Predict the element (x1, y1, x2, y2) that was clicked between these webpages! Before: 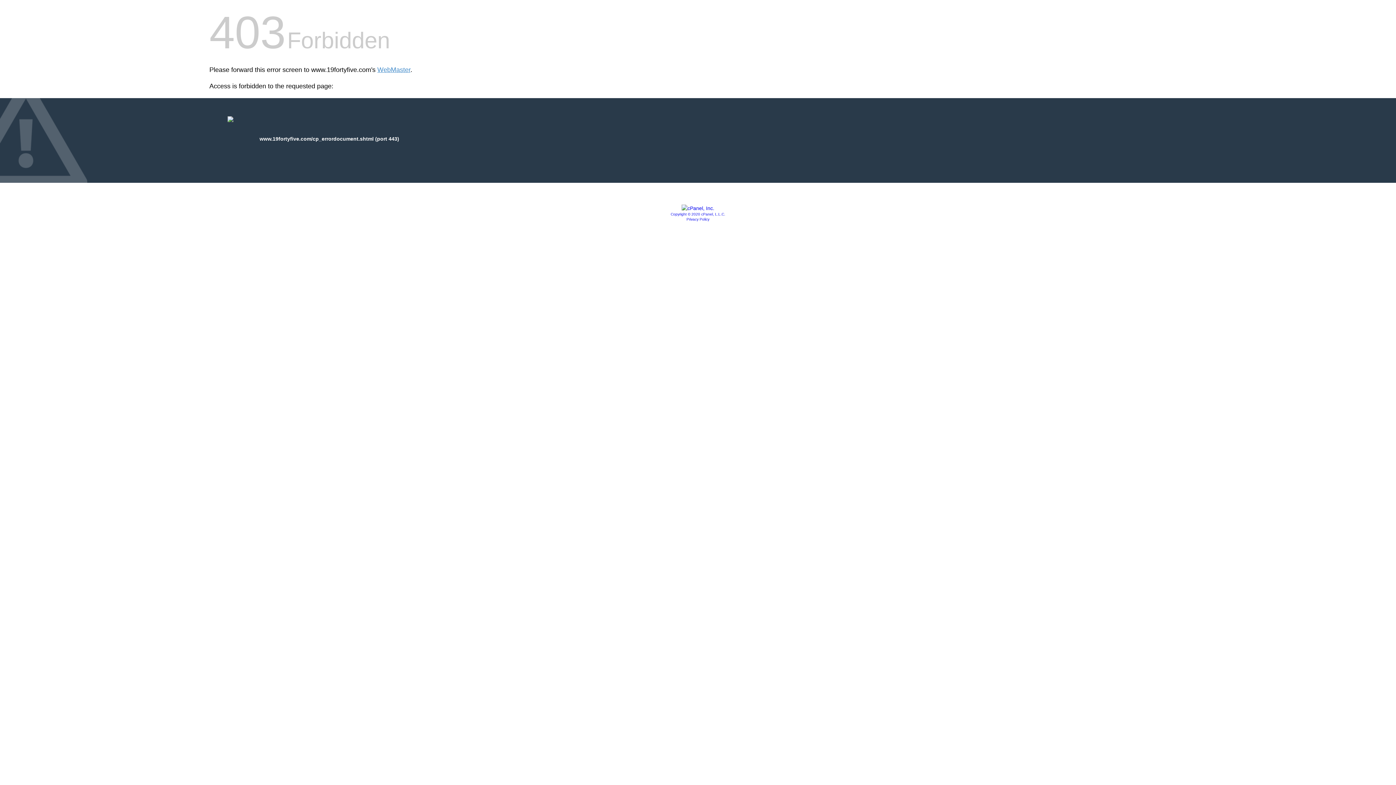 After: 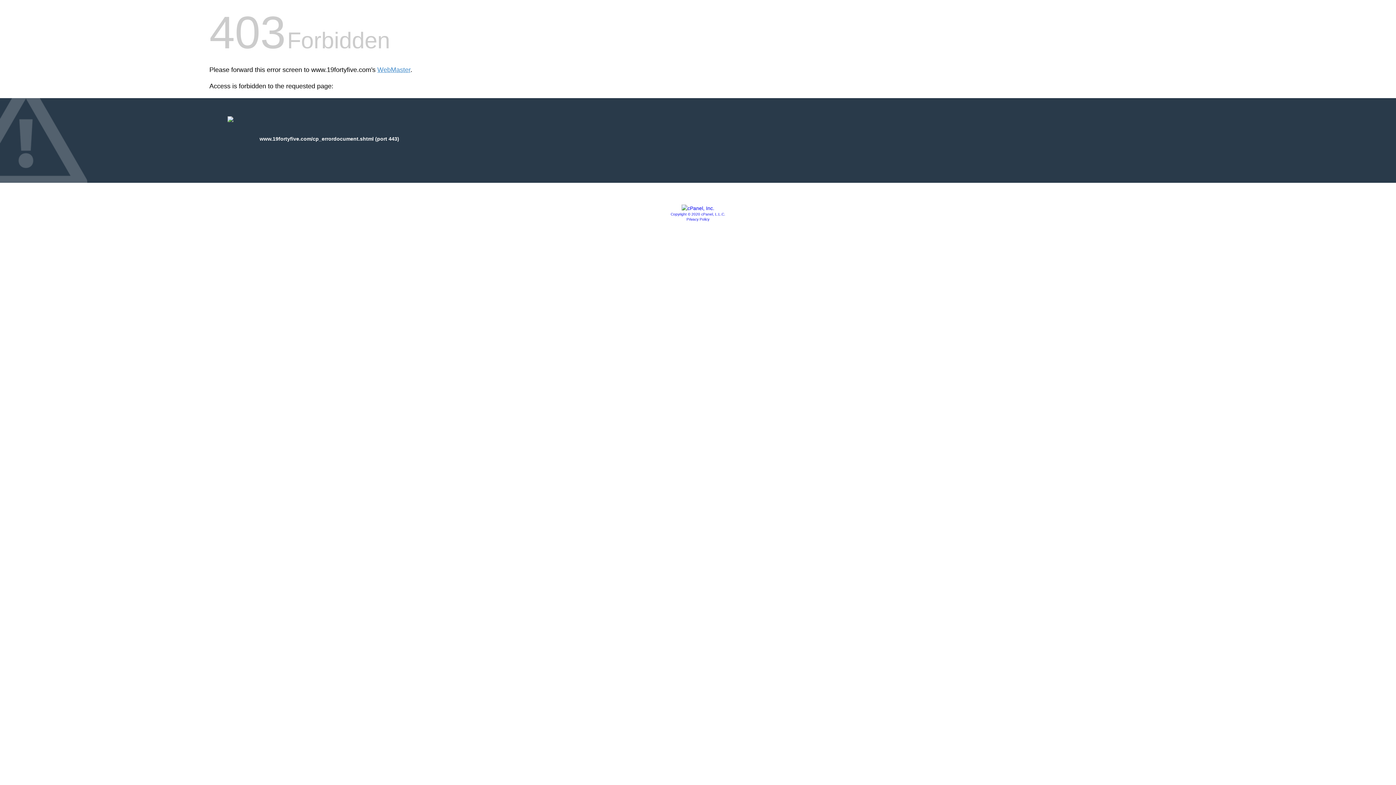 Action: bbox: (686, 217, 709, 221) label: Privacy Policy